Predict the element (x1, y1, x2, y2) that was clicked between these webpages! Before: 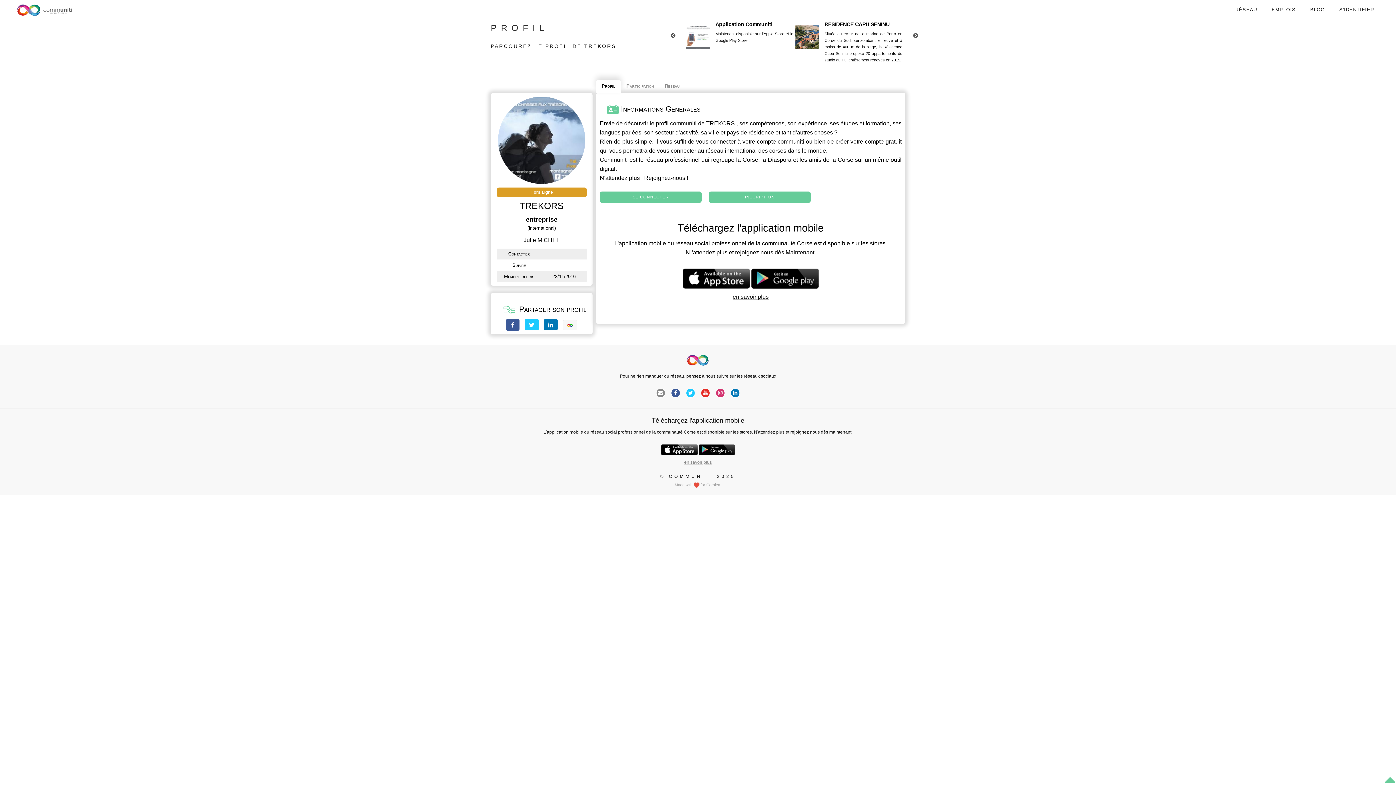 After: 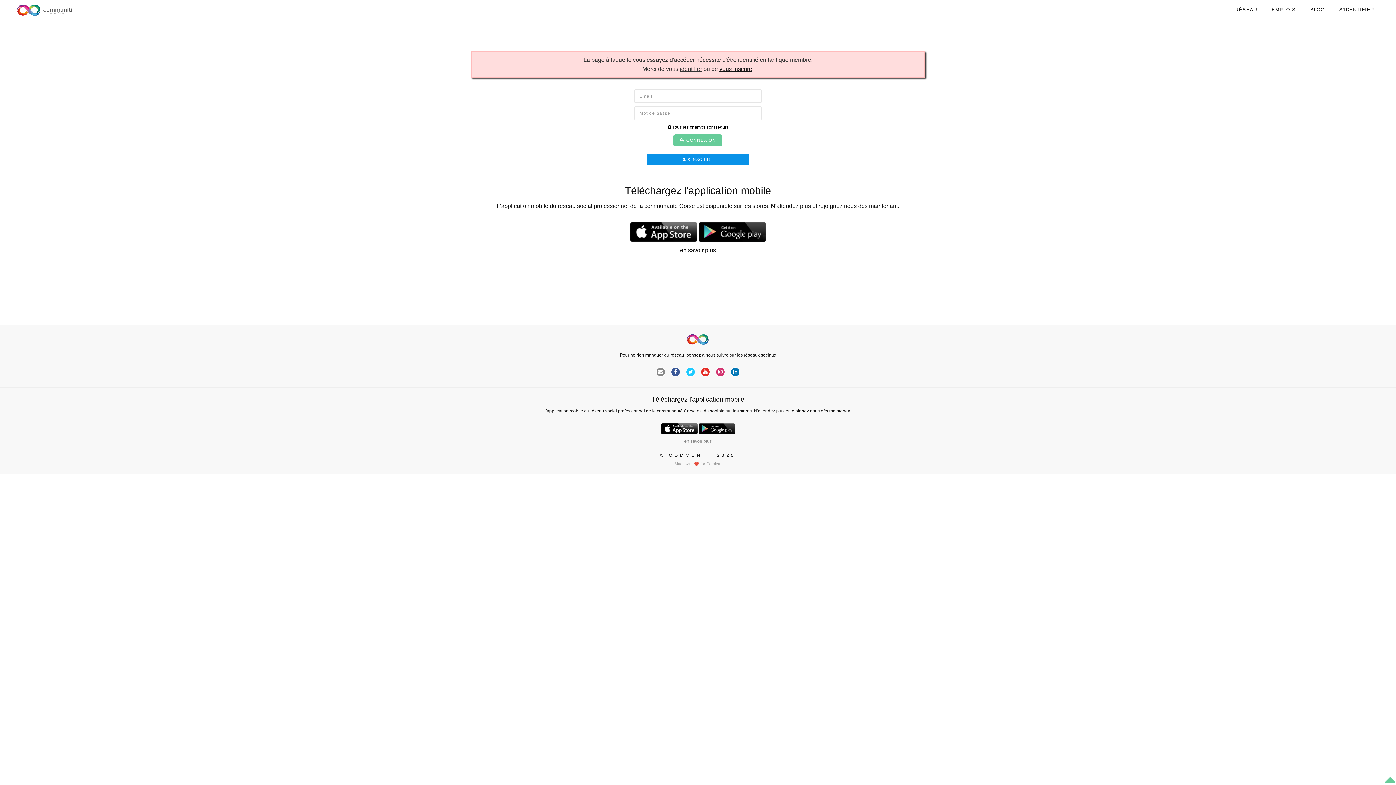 Action: label: BLOG bbox: (1310, 6, 1325, 12)